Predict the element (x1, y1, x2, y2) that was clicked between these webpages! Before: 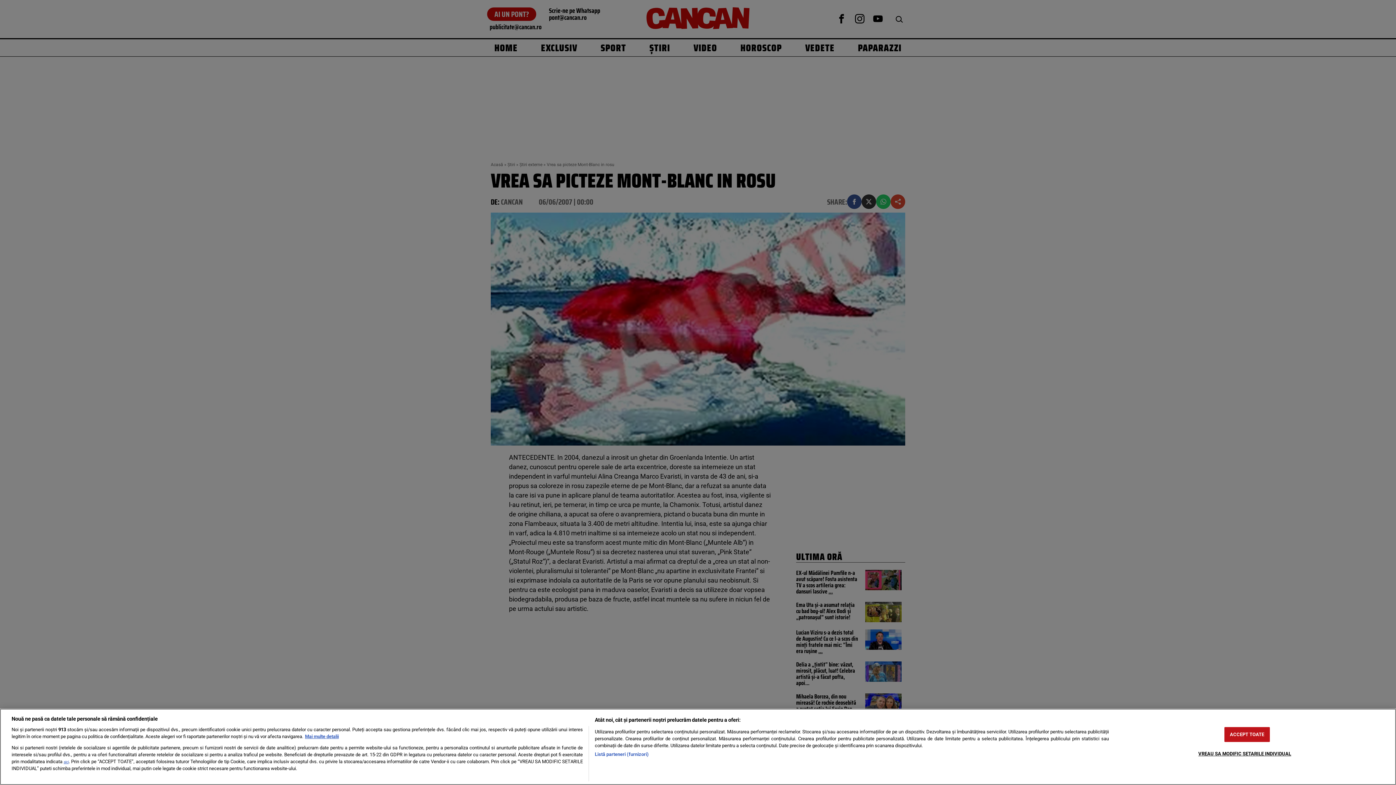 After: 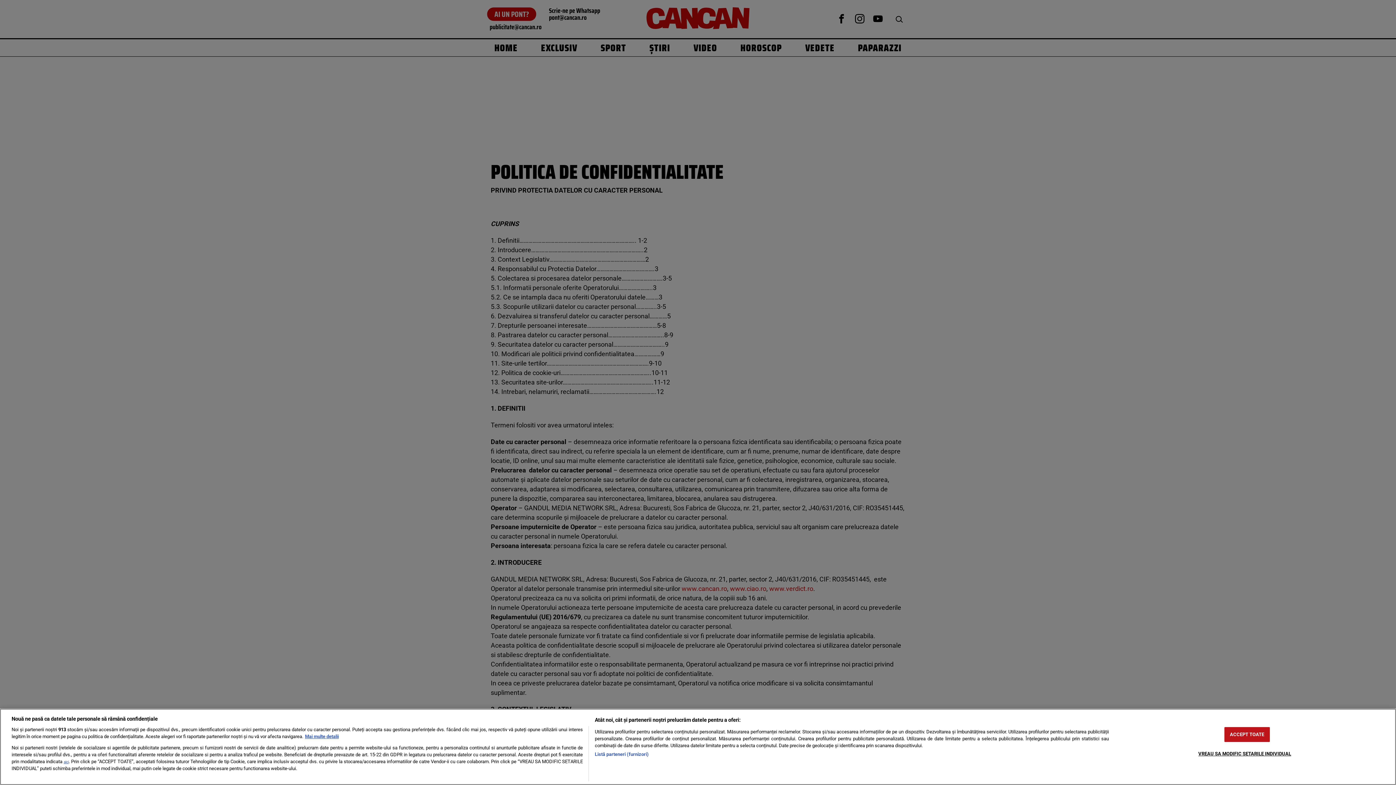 Action: bbox: (63, 760, 68, 764) label: aici